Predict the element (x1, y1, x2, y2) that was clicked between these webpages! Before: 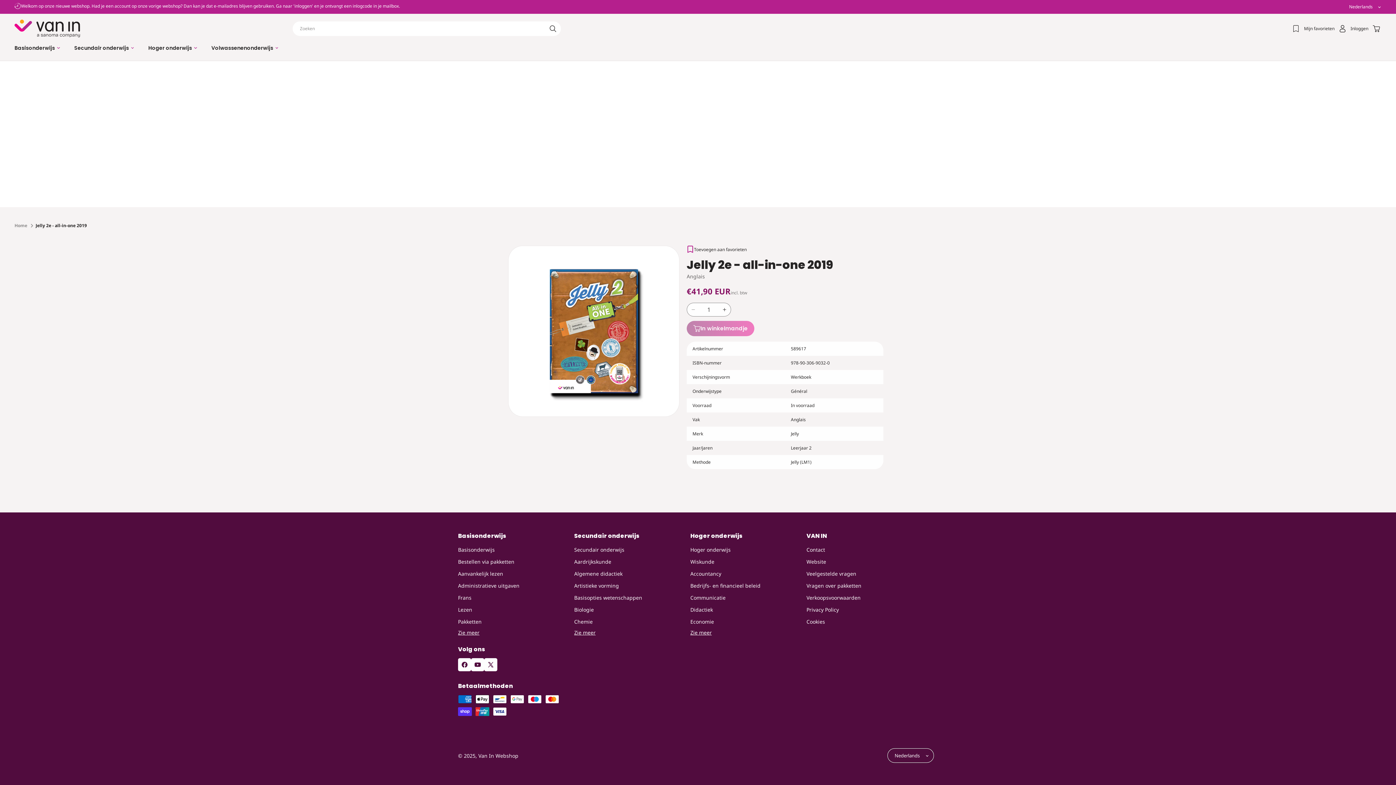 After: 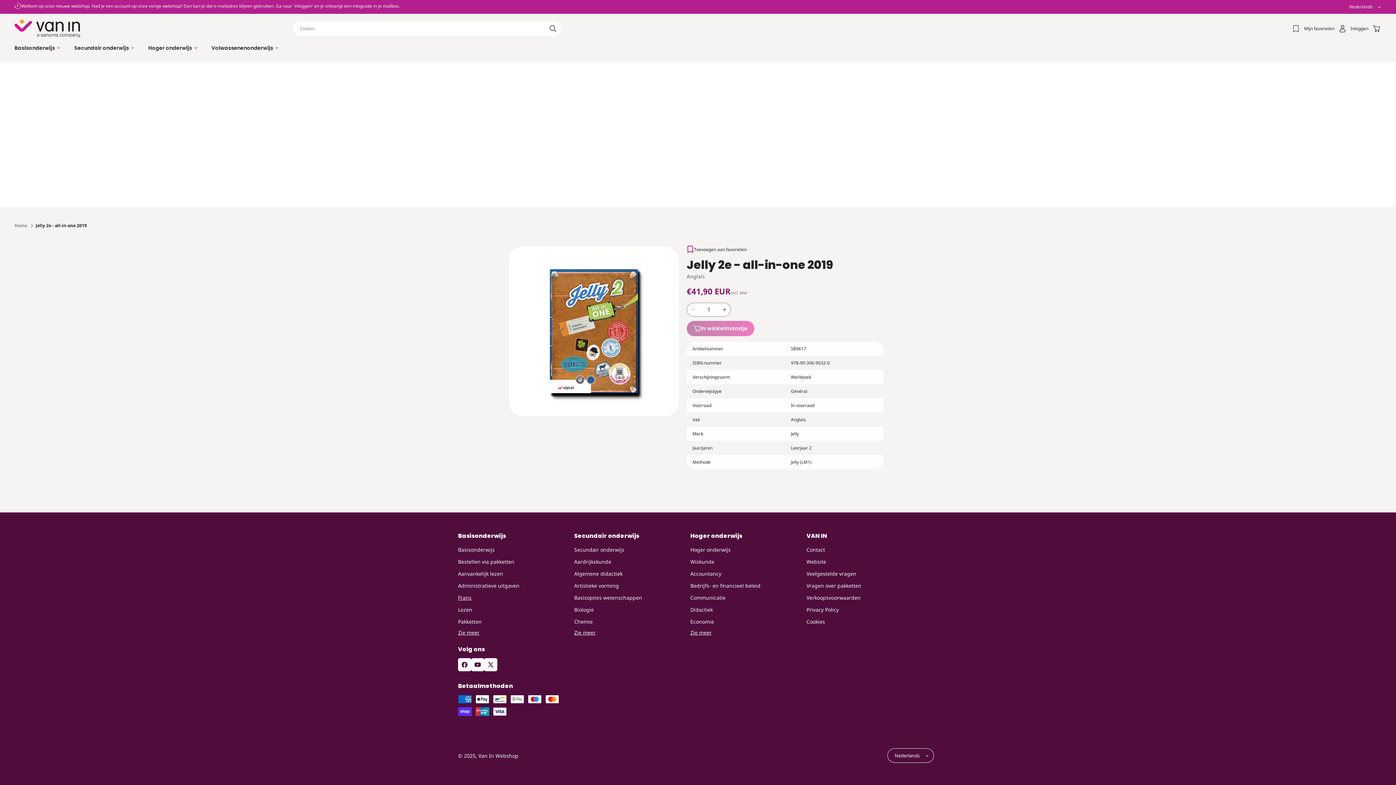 Action: label: Frans bbox: (458, 592, 471, 604)